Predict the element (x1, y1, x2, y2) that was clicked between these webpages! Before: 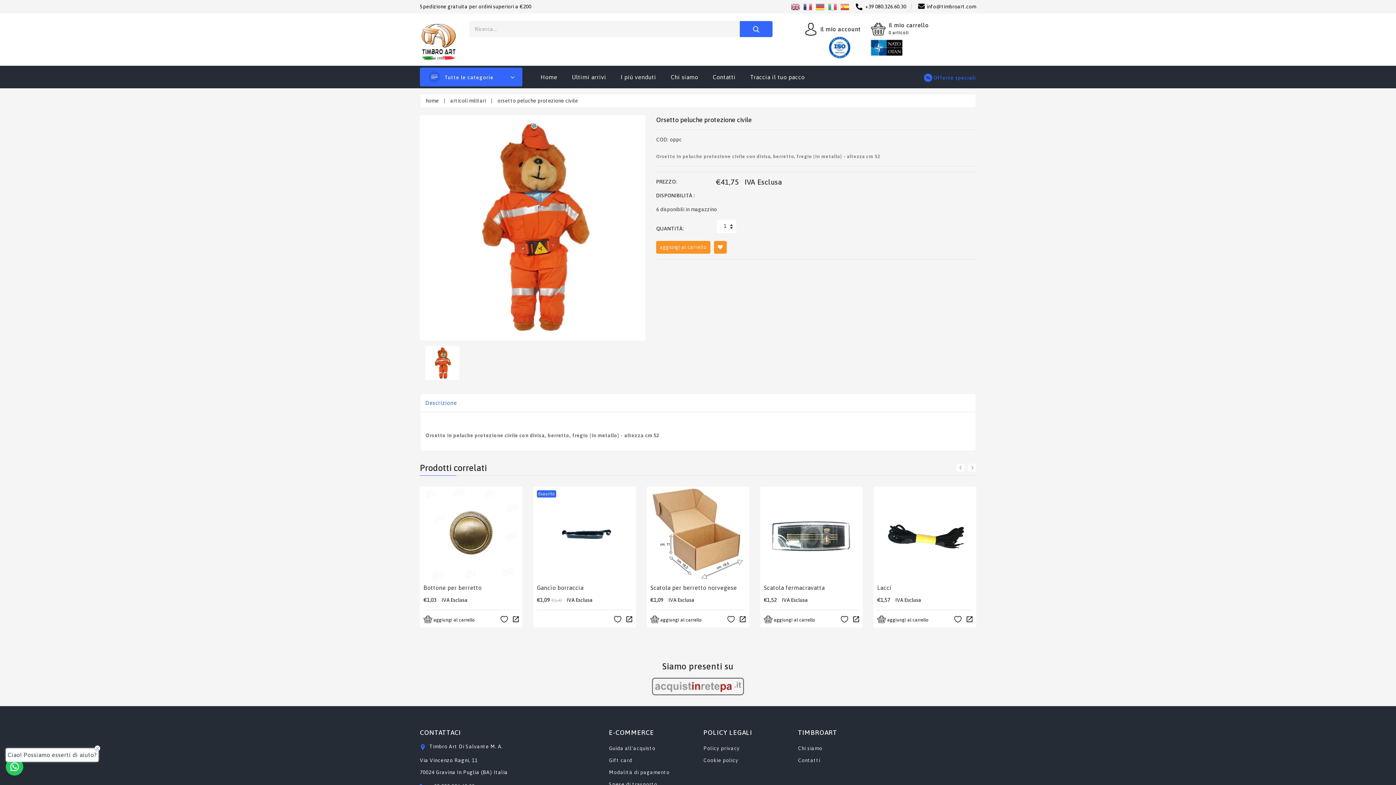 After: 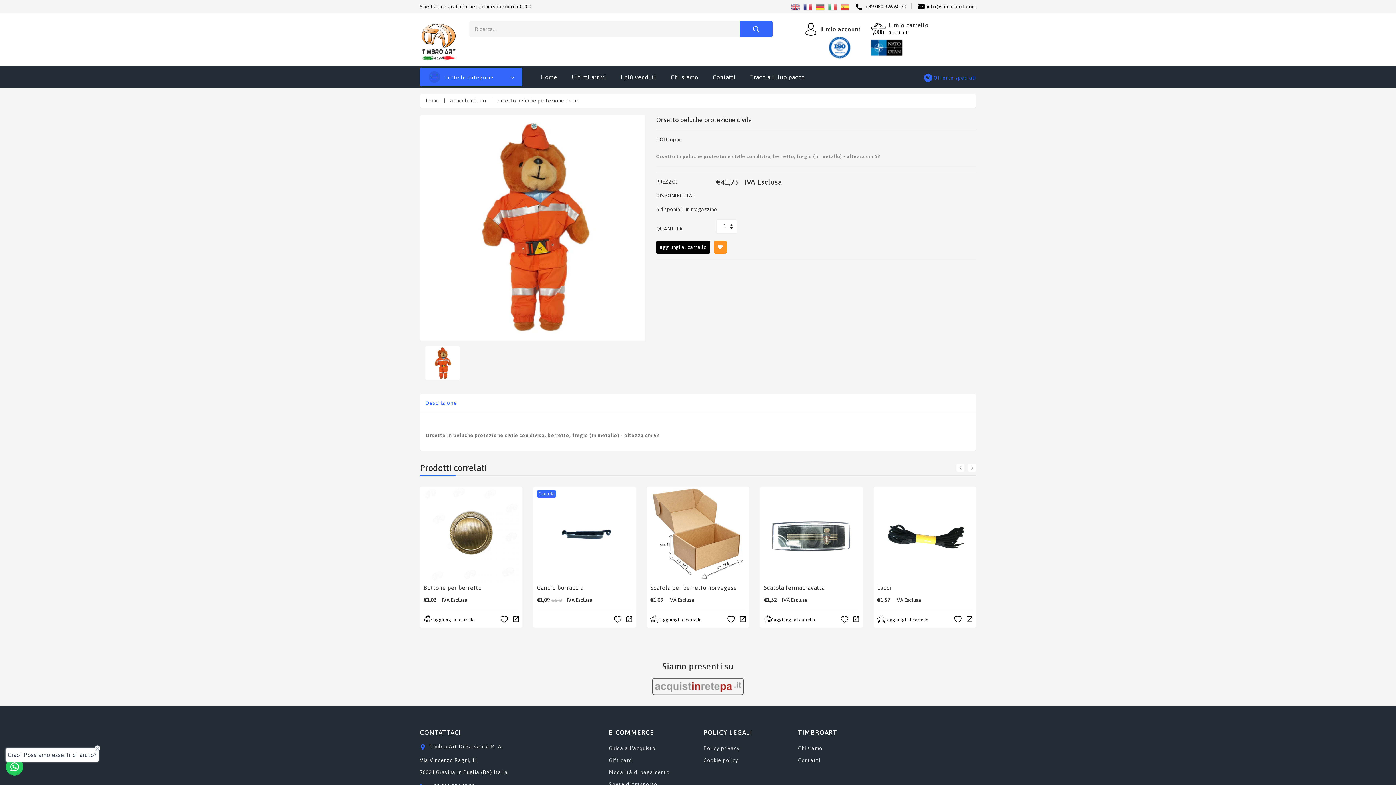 Action: label: aggiungi al carrello bbox: (656, 241, 710, 253)